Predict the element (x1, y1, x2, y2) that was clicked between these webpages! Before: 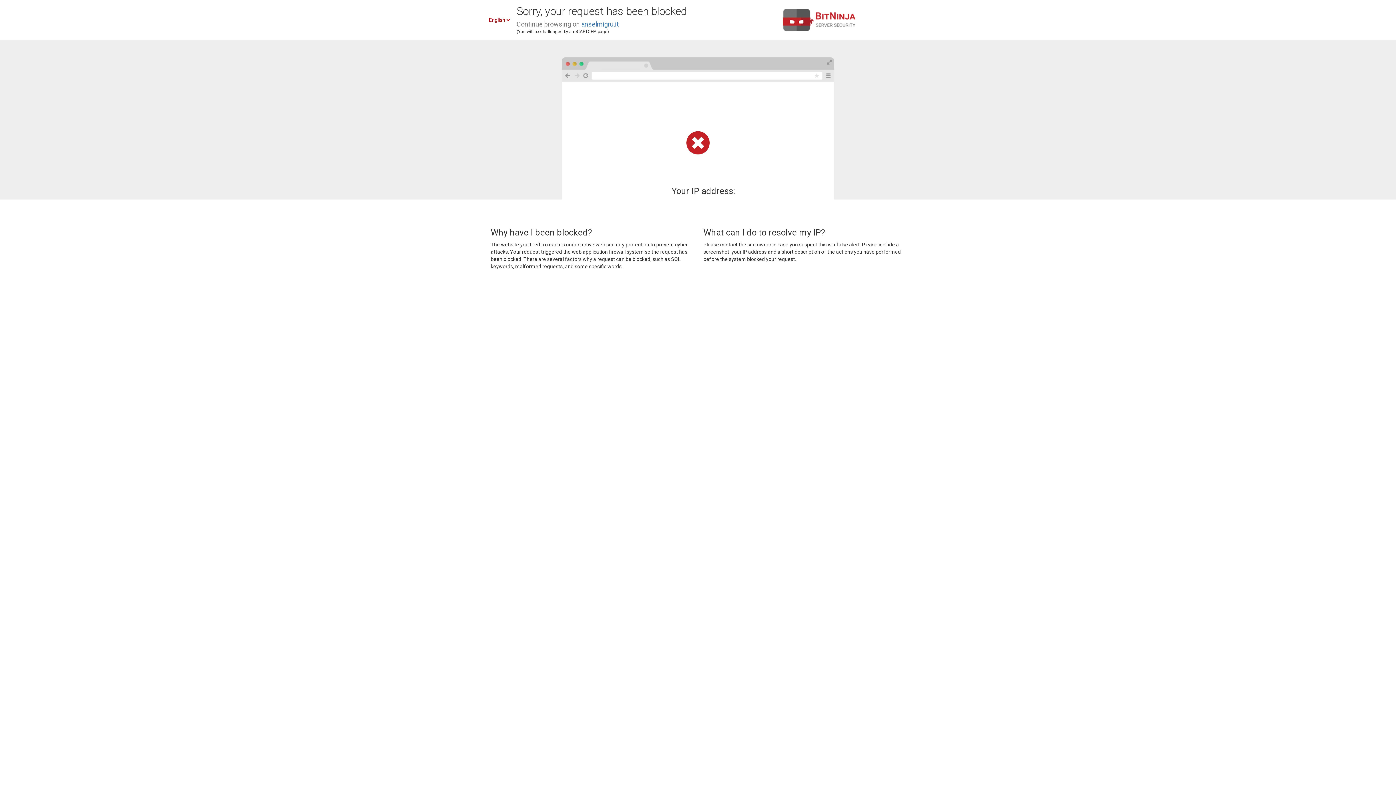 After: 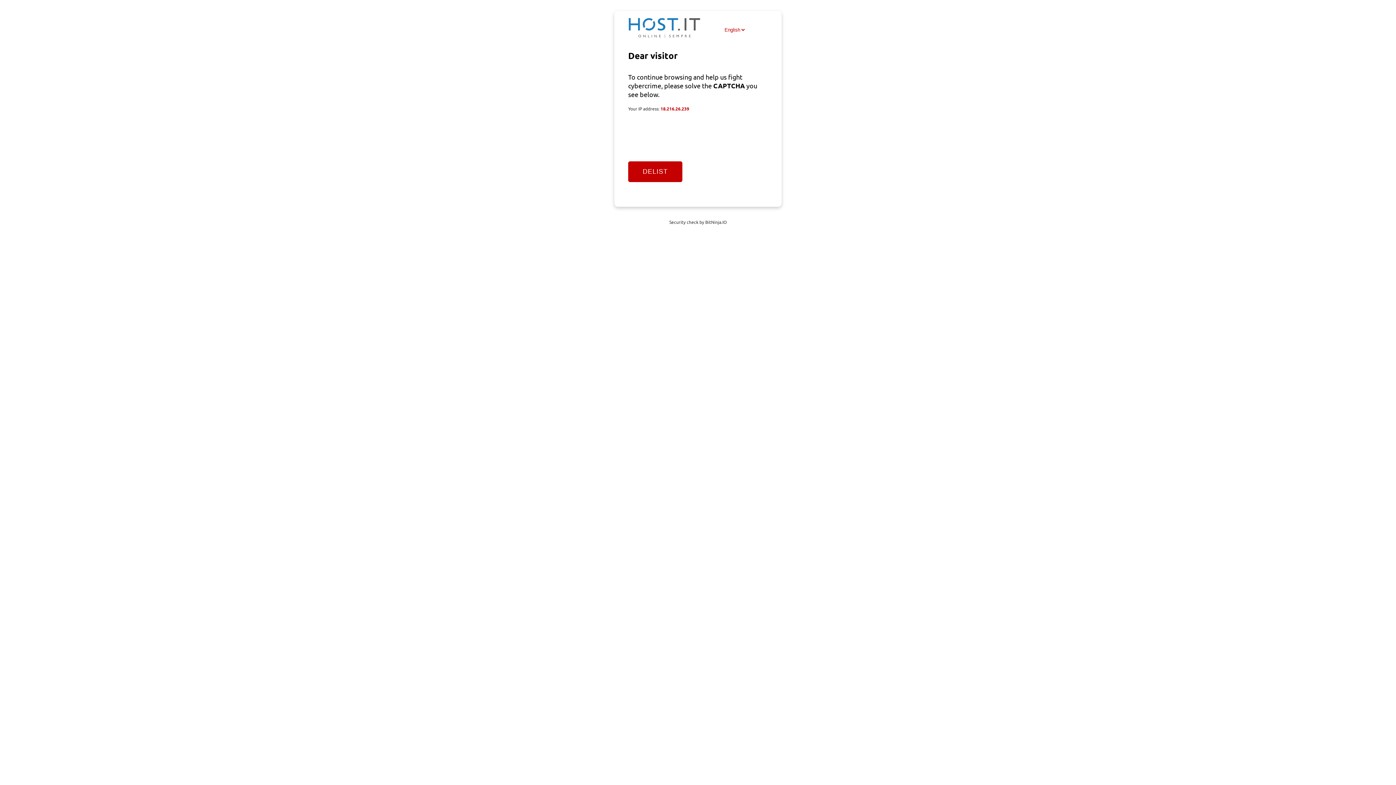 Action: label: anselmigru.it bbox: (581, 20, 618, 28)